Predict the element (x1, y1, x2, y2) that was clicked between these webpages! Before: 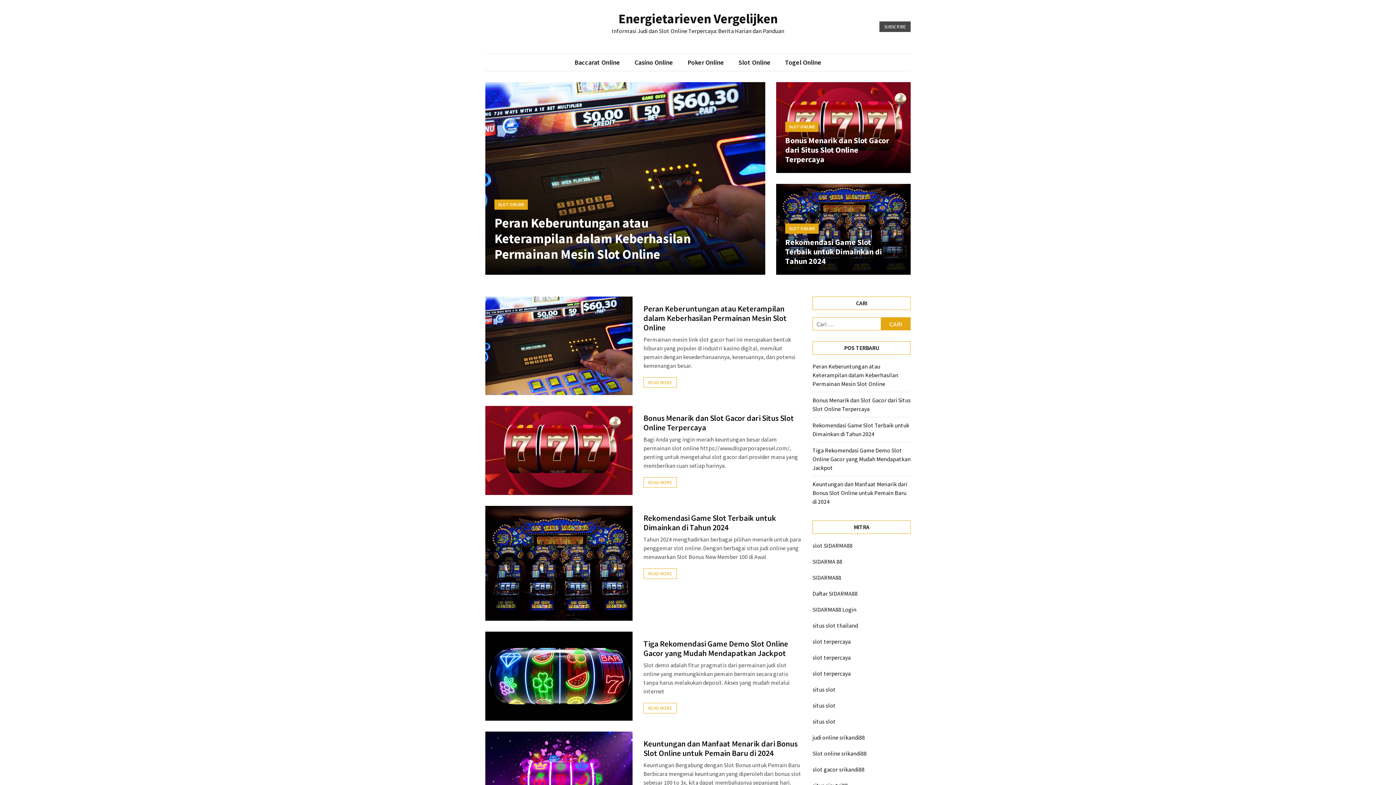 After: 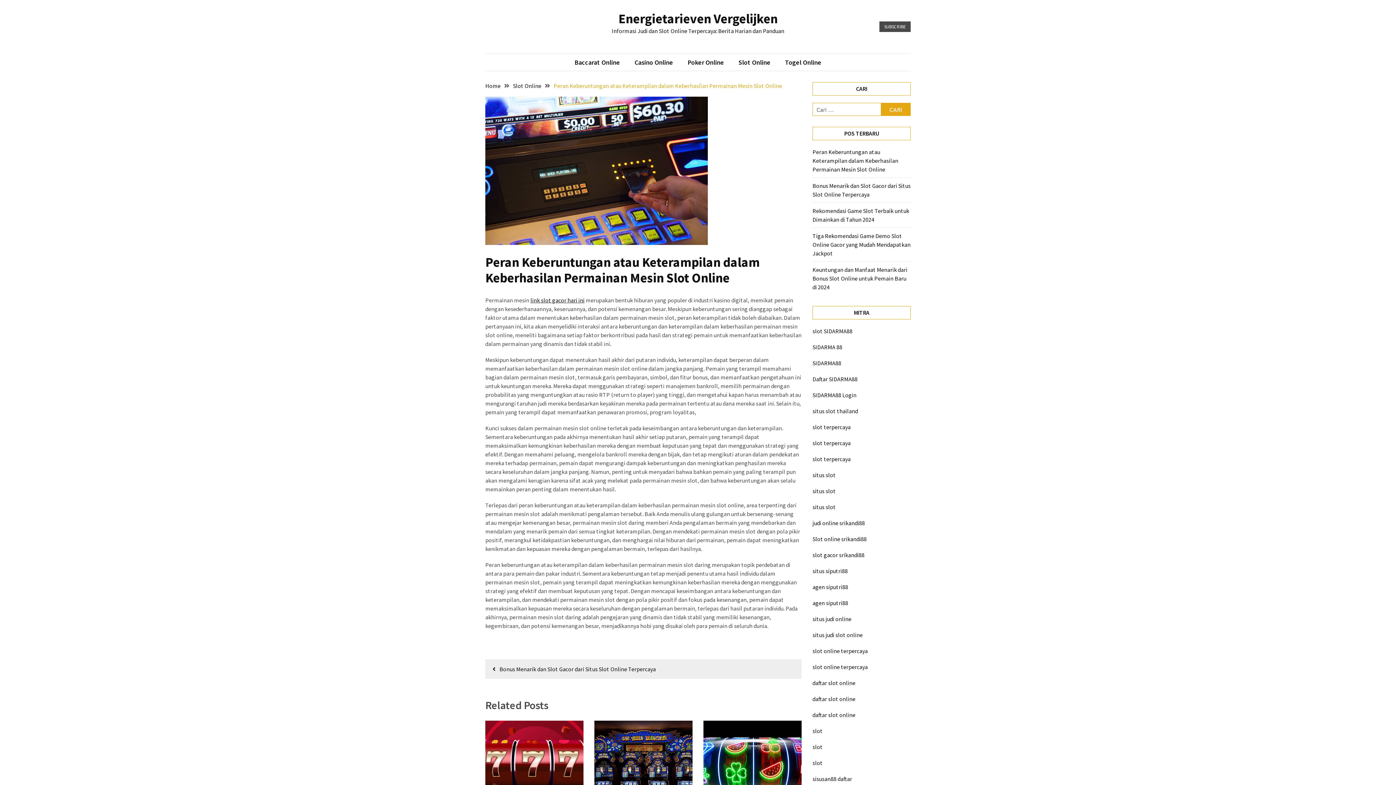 Action: bbox: (494, 214, 690, 262) label: Peran Keberuntungan atau Keterampilan dalam Keberhasilan Permainan Mesin Slot Online